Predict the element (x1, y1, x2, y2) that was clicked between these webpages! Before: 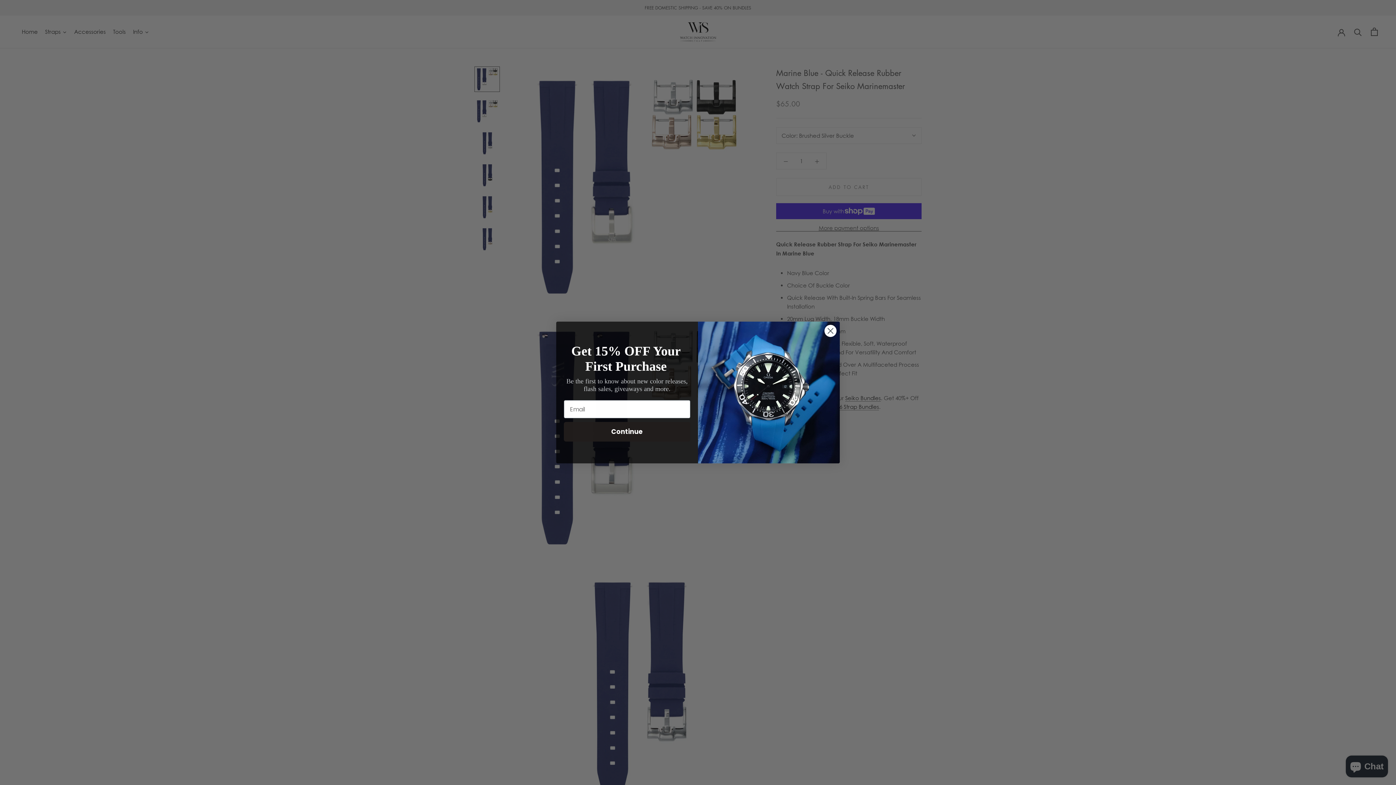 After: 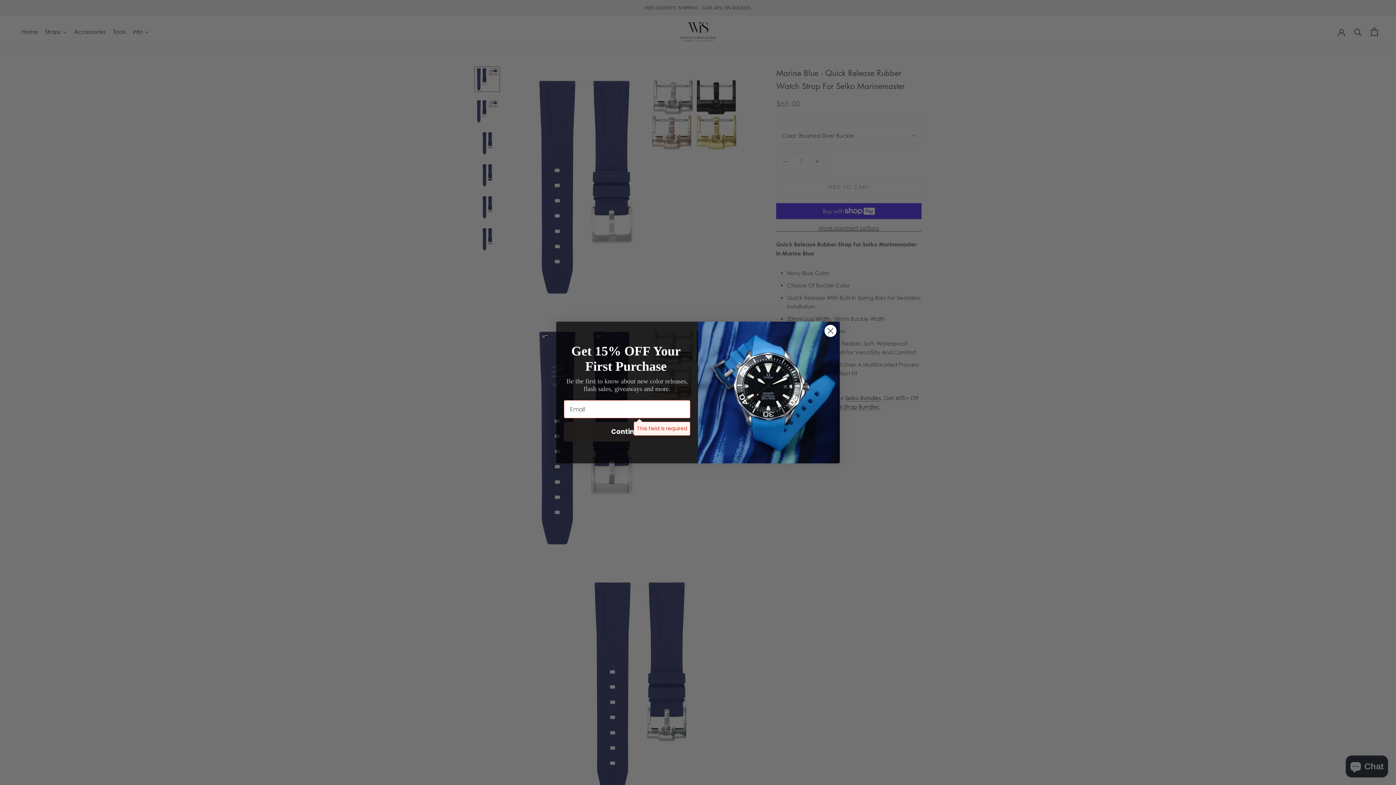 Action: label: Continue bbox: (564, 436, 690, 455)